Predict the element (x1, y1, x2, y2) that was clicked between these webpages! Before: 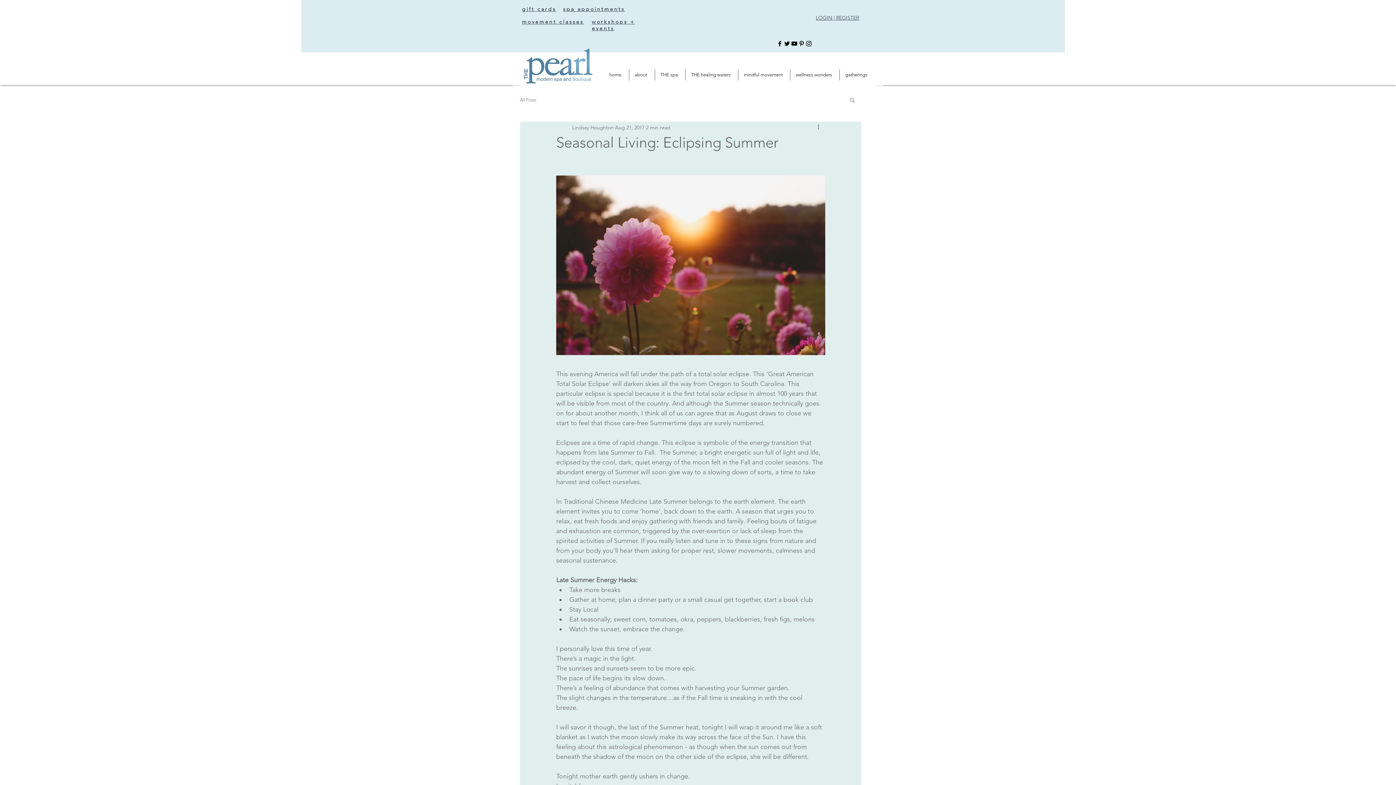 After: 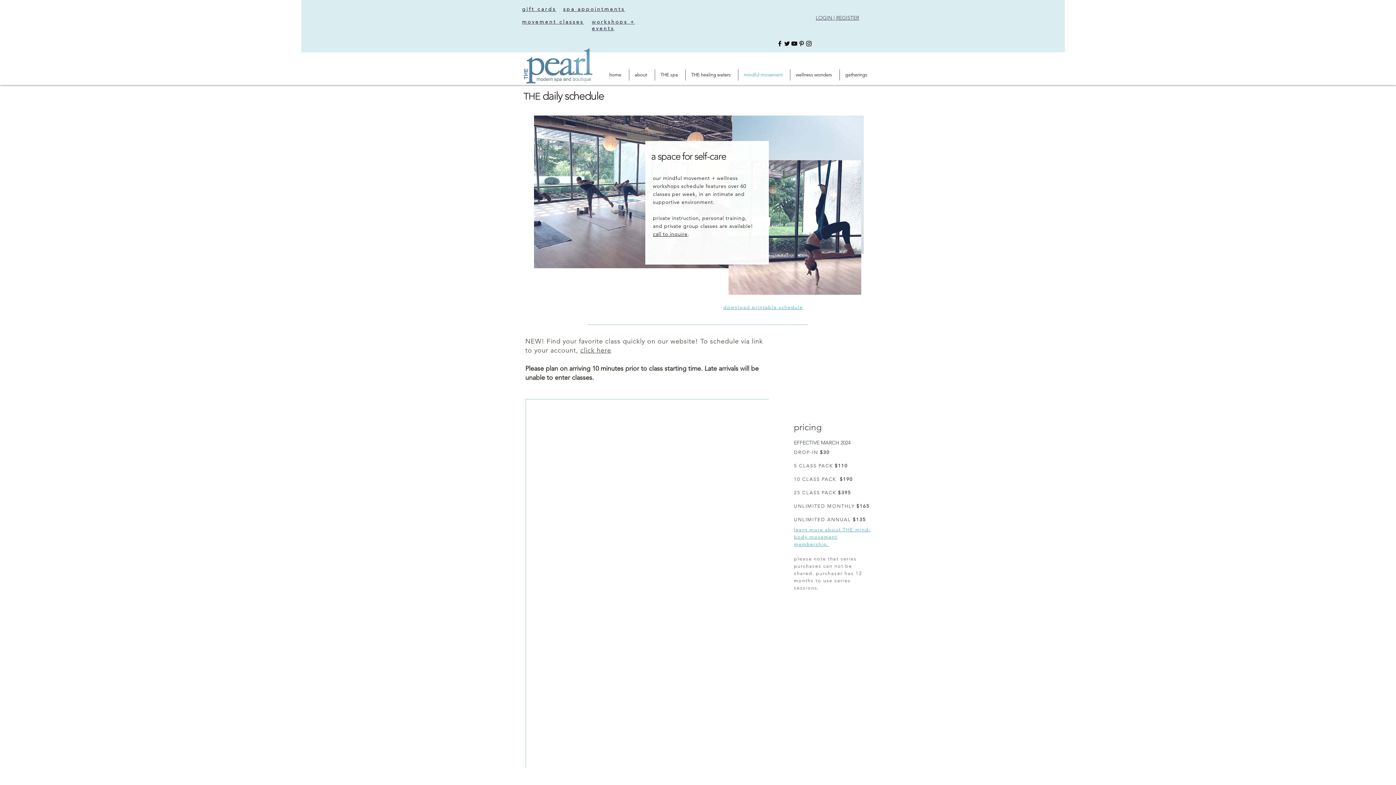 Action: bbox: (522, 18, 584, 25) label: movement classes